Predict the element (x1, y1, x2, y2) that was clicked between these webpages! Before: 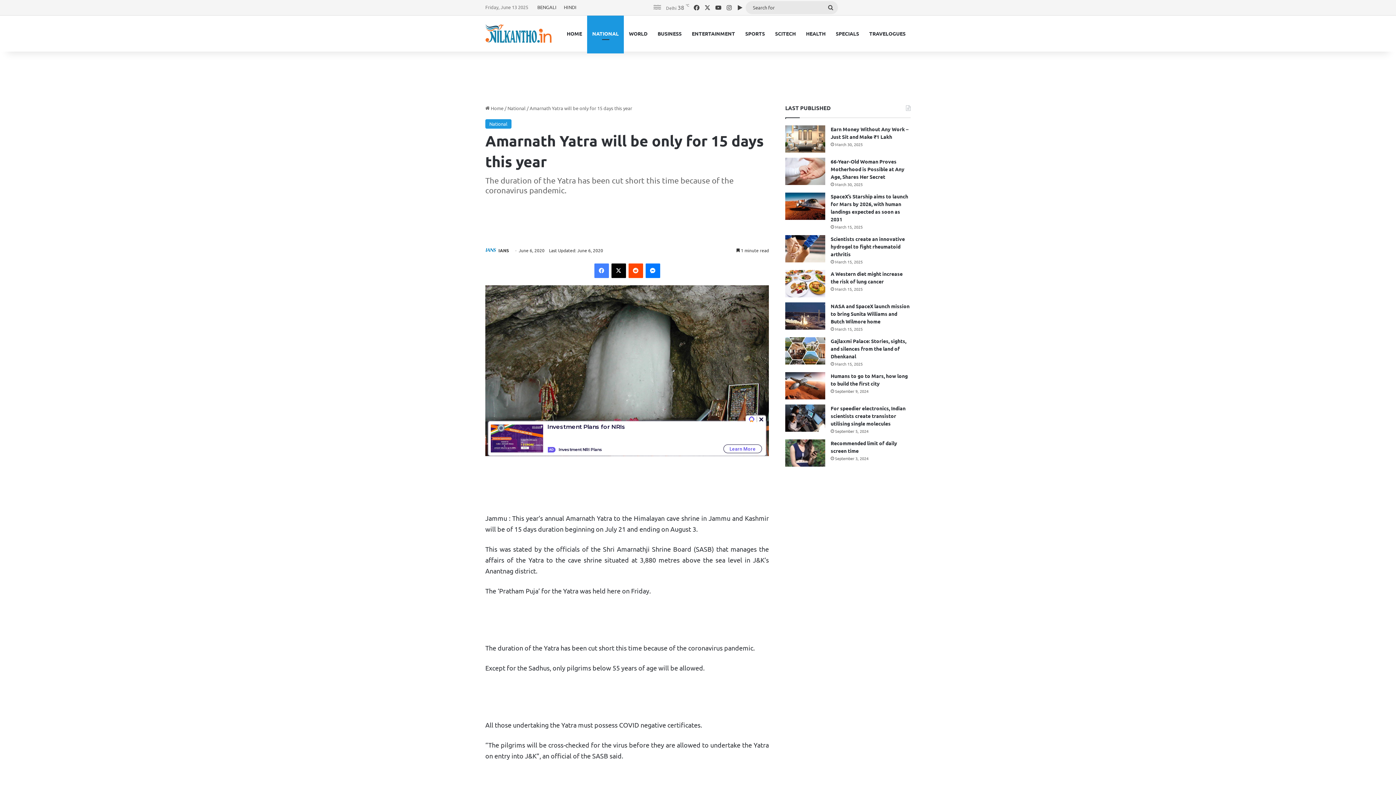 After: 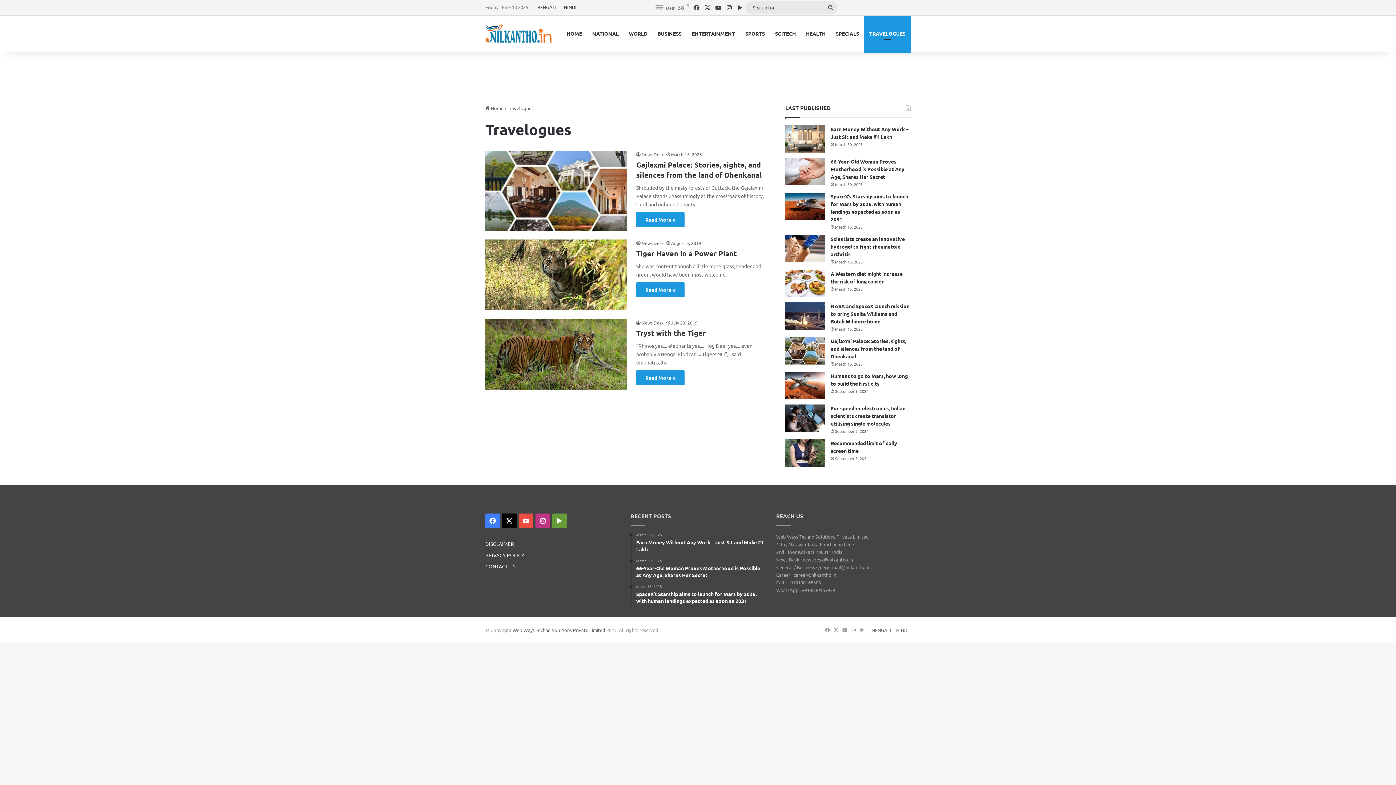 Action: label: TRAVELOGUES bbox: (864, 15, 910, 51)